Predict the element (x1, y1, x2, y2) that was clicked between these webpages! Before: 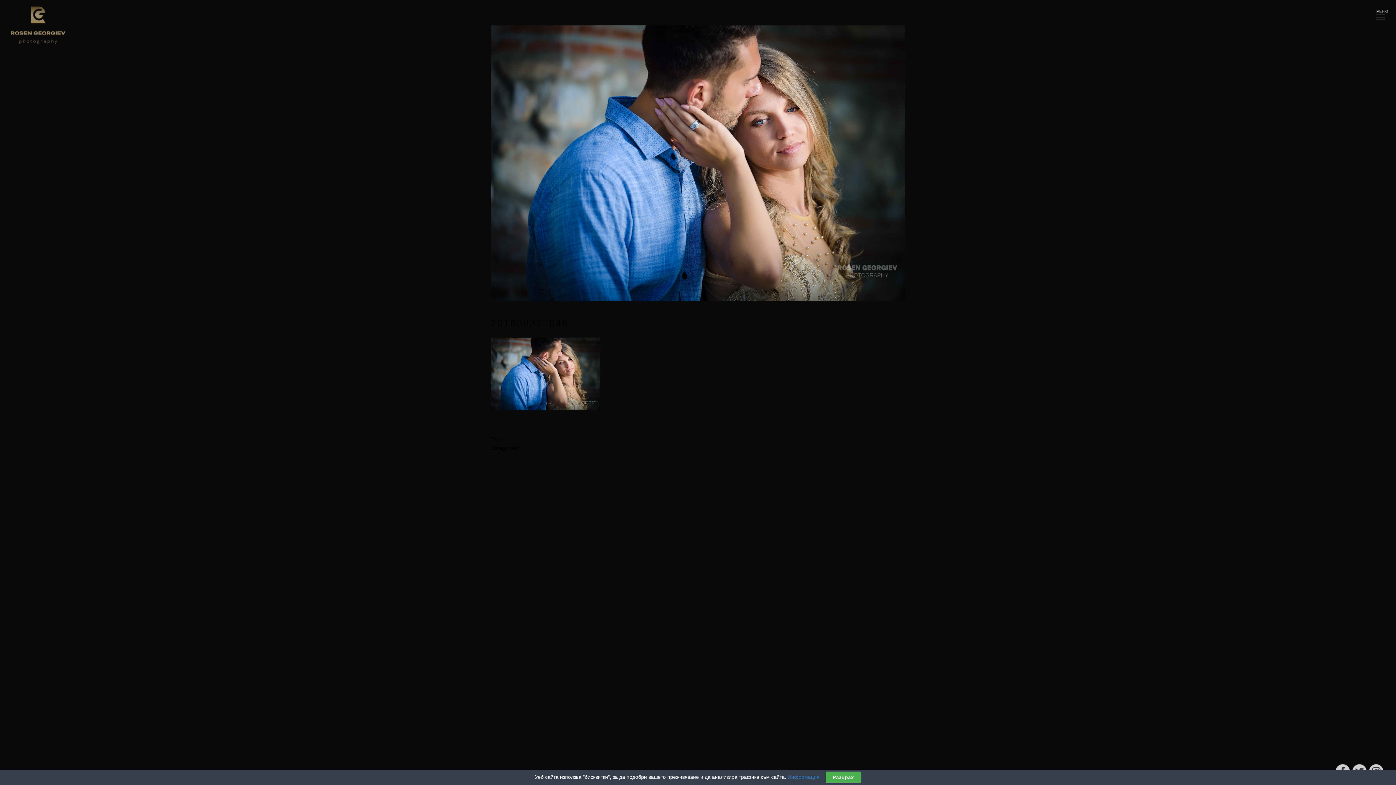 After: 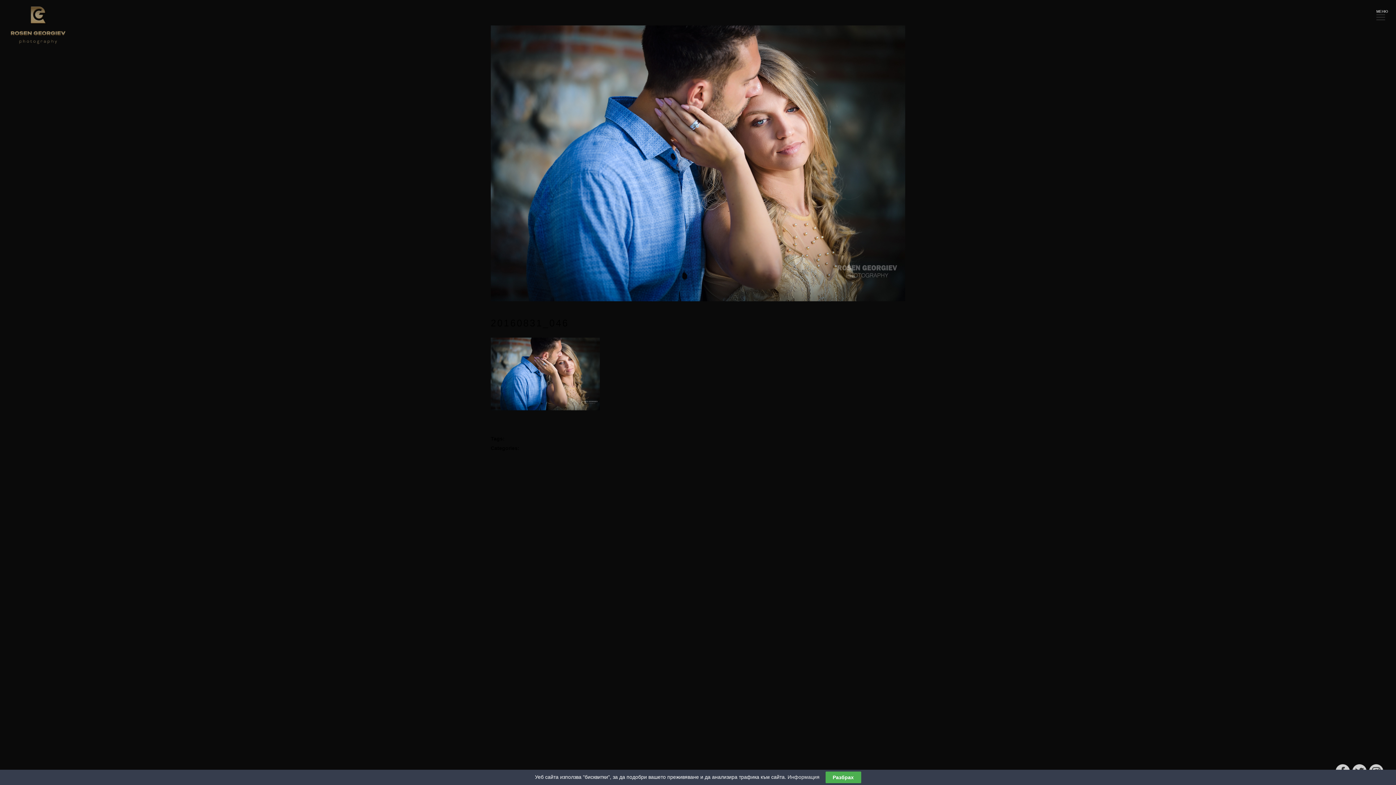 Action: label: Информация bbox: (787, 774, 819, 780)